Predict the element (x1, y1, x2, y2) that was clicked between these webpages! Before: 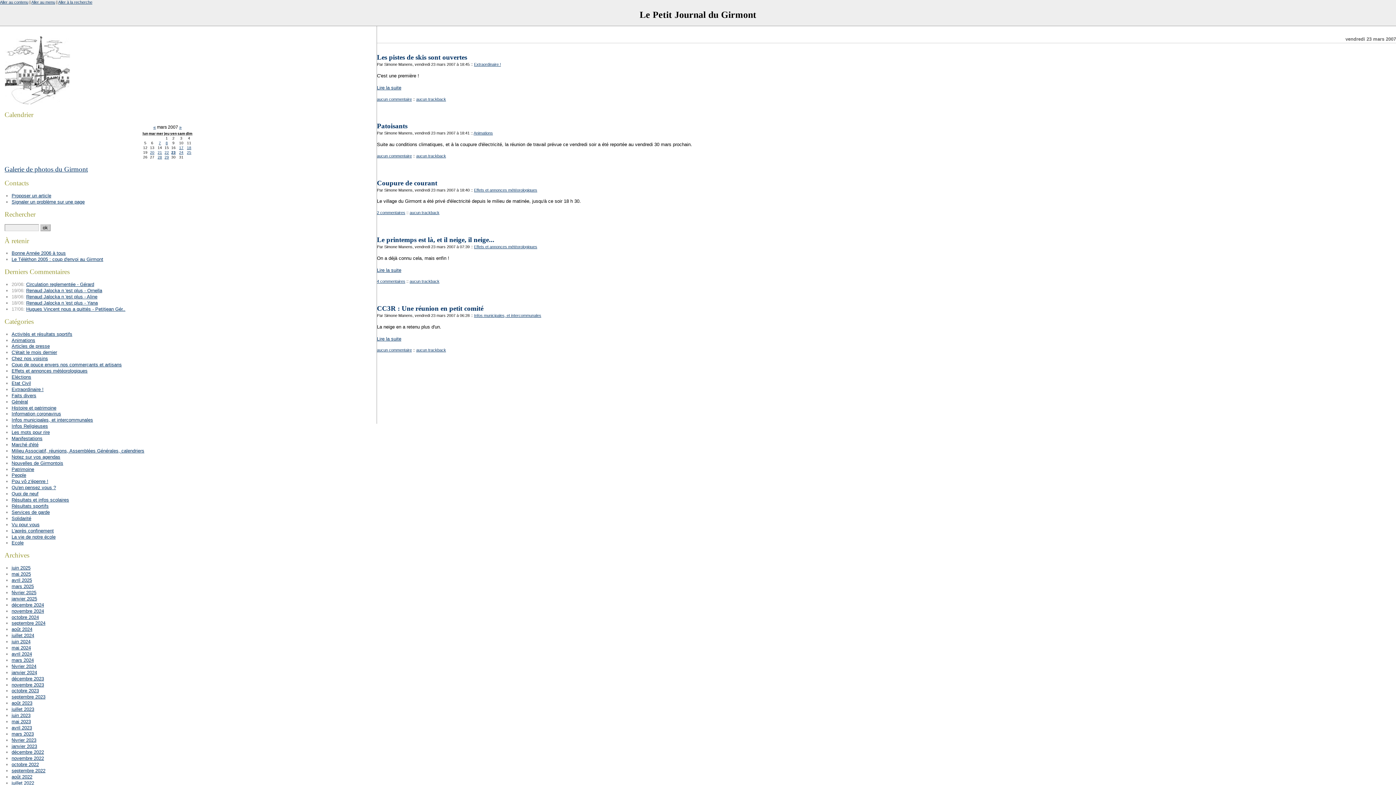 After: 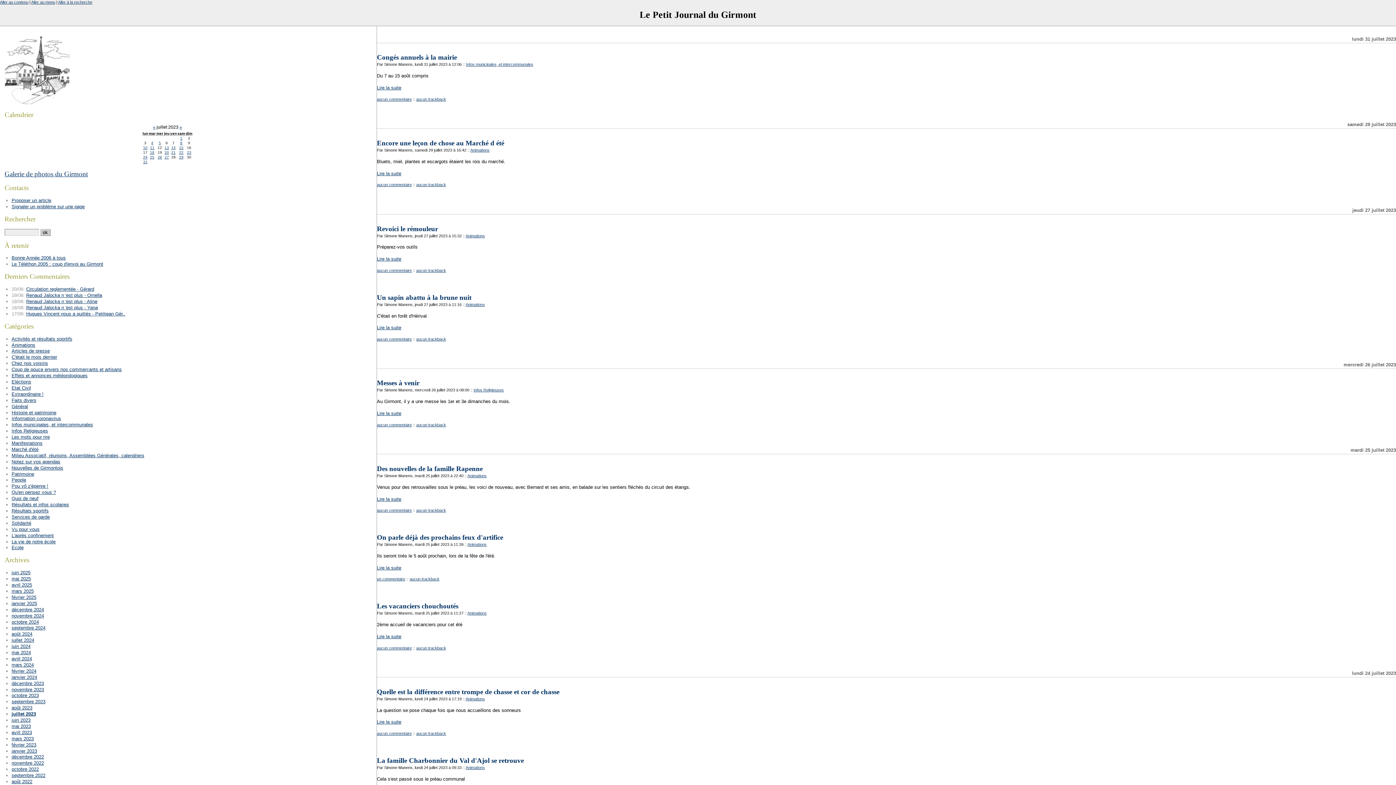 Action: bbox: (11, 706, 34, 712) label: juillet 2023